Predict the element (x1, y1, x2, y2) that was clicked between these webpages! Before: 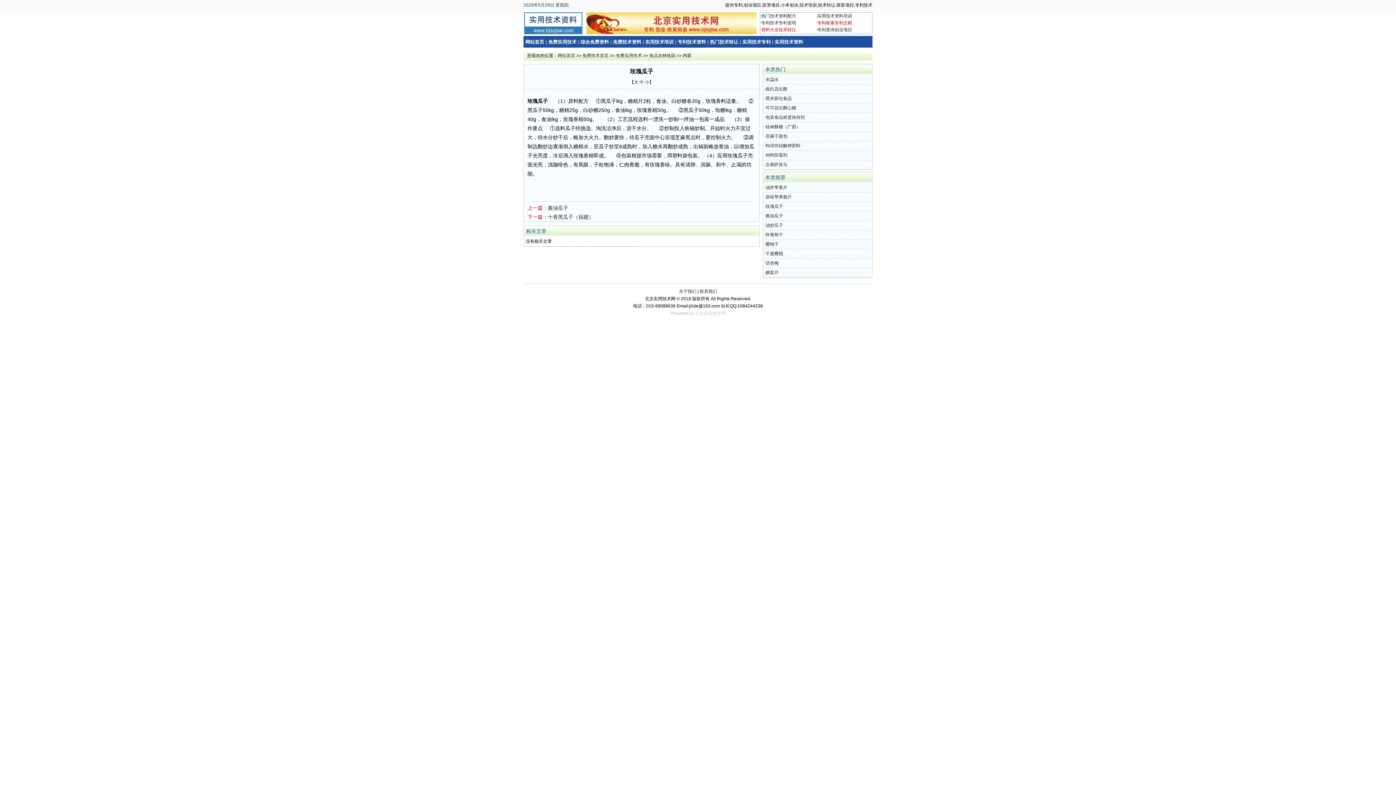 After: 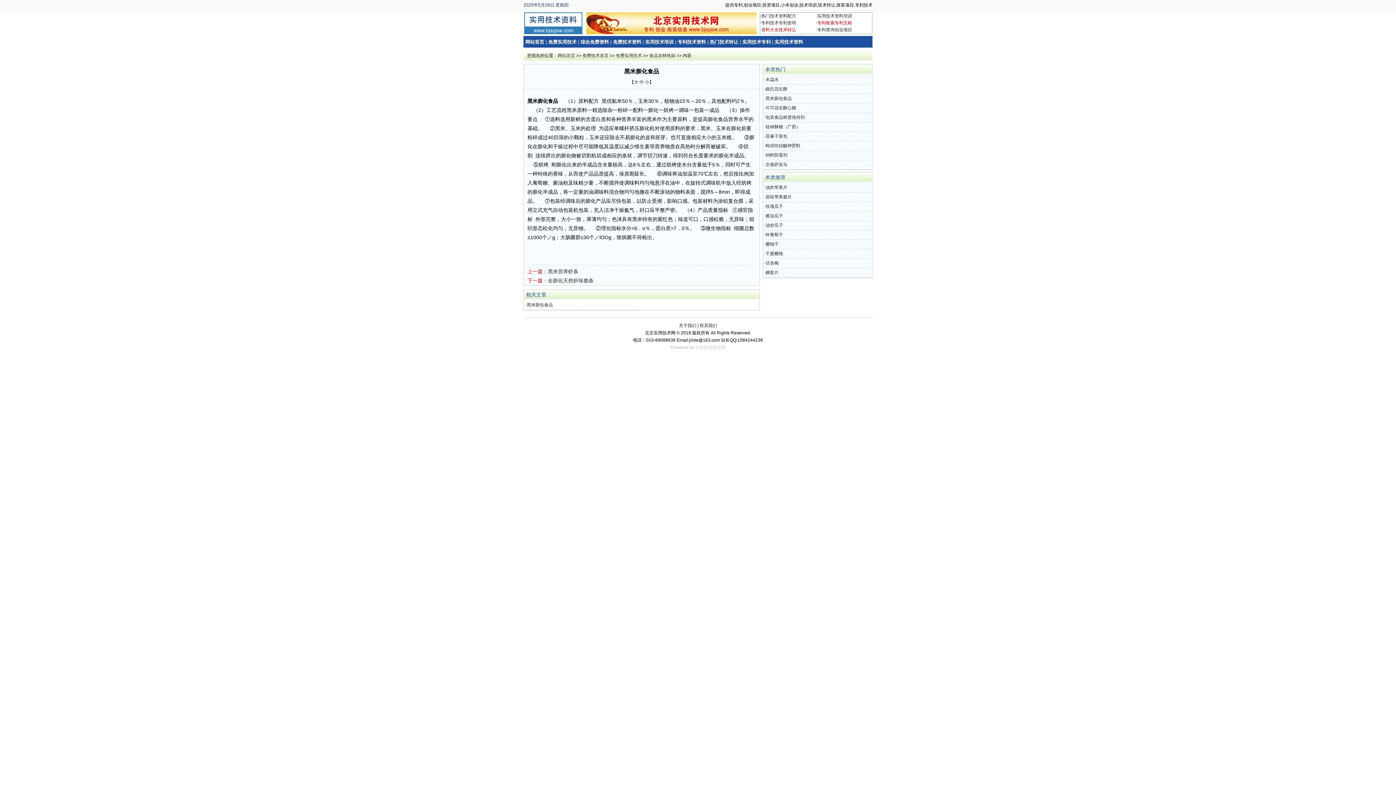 Action: bbox: (765, 96, 792, 101) label: 黑米膨化食品